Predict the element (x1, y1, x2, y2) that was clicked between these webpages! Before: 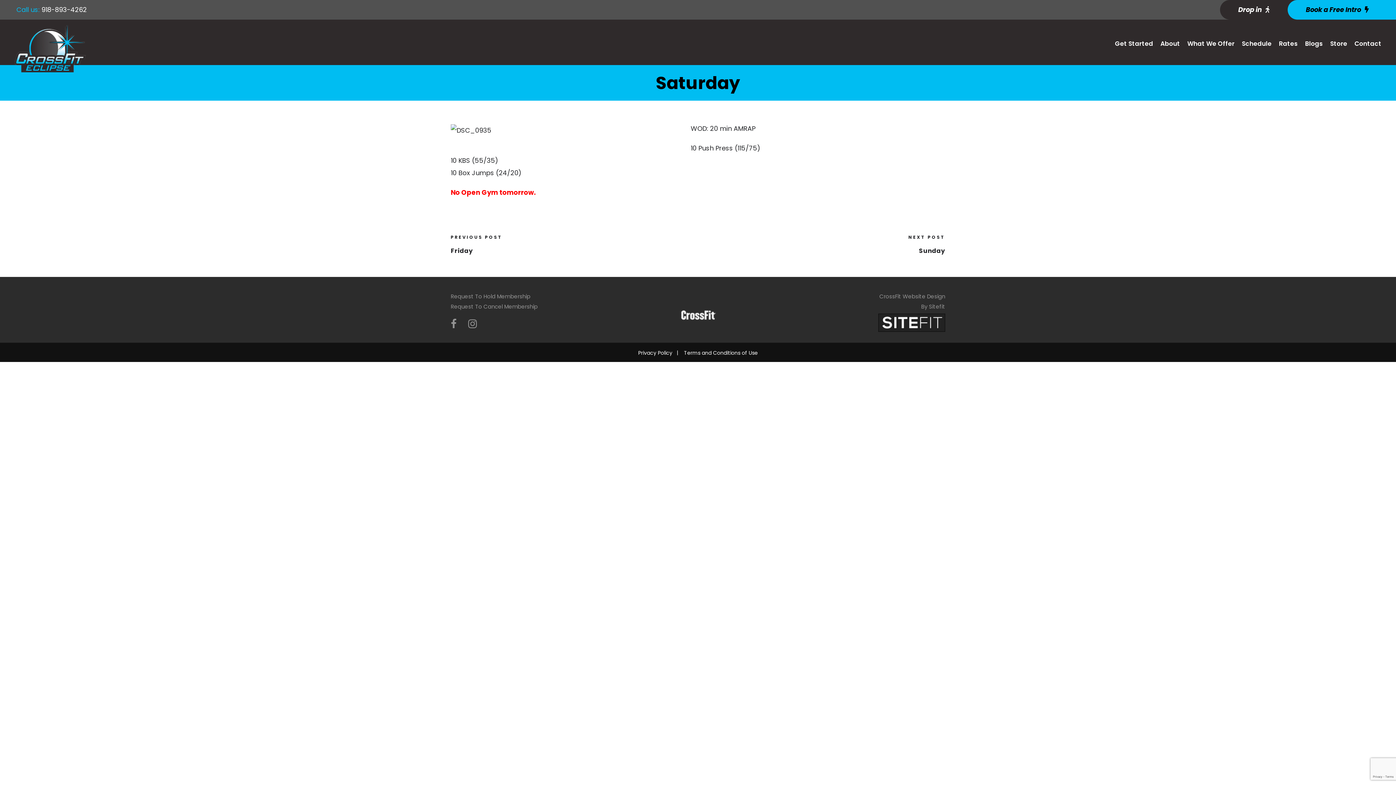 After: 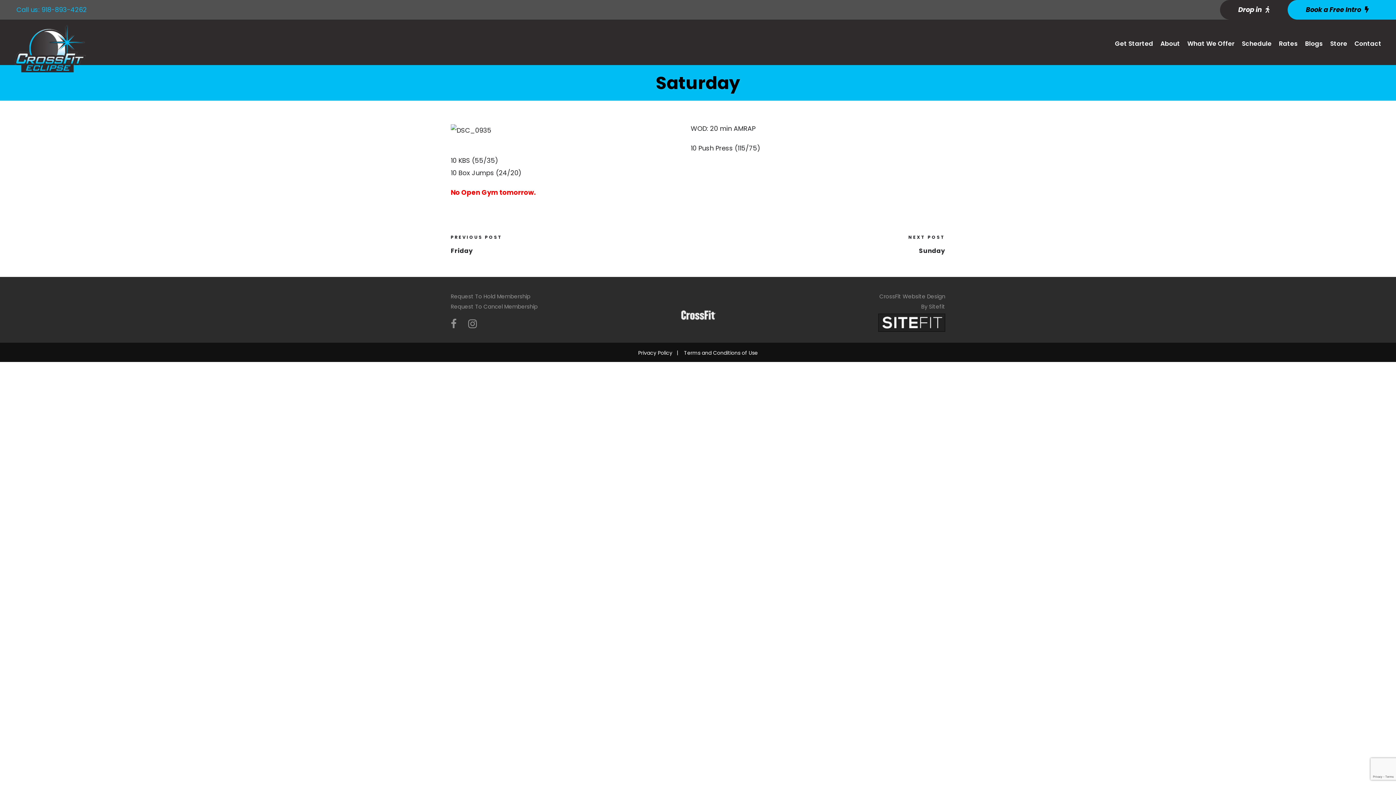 Action: bbox: (41, 5, 86, 14) label: 918-893-4262